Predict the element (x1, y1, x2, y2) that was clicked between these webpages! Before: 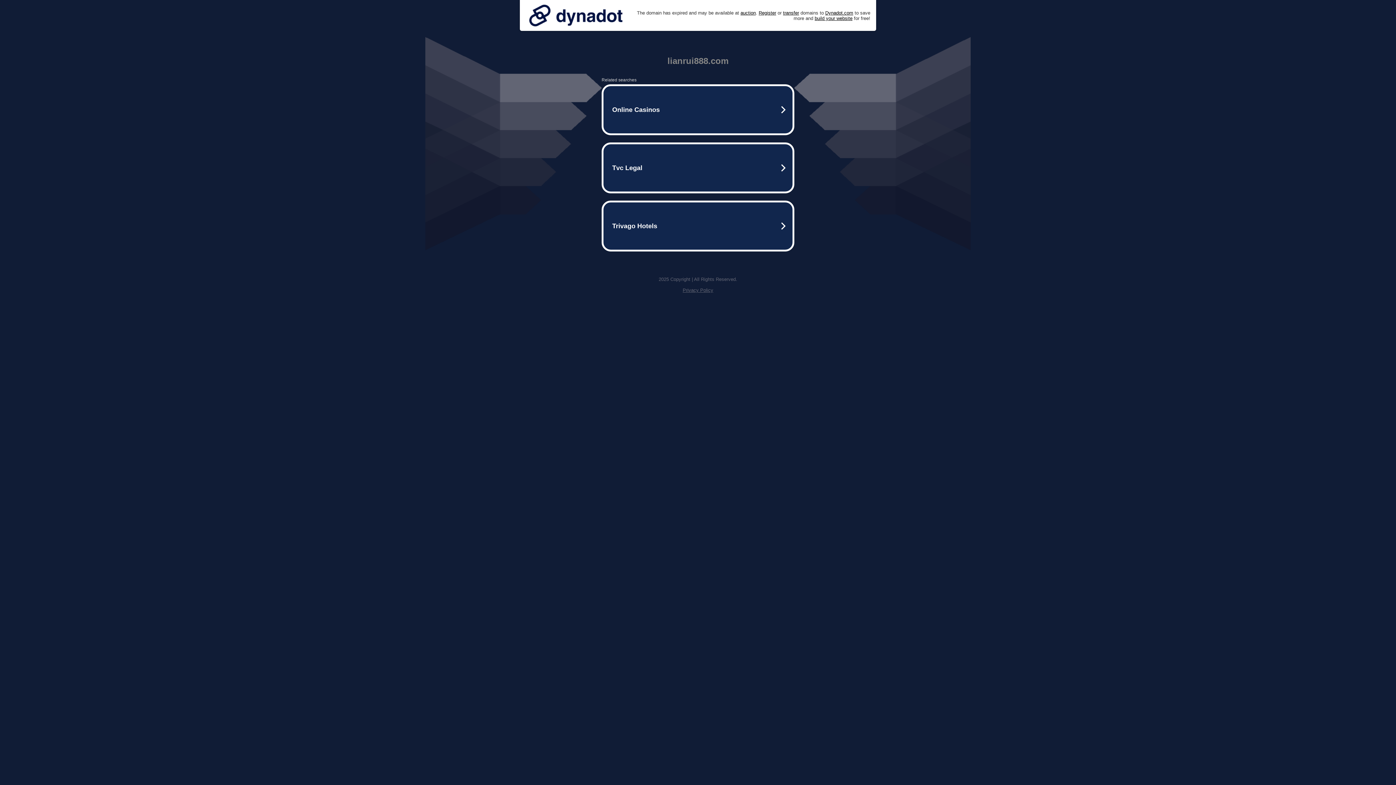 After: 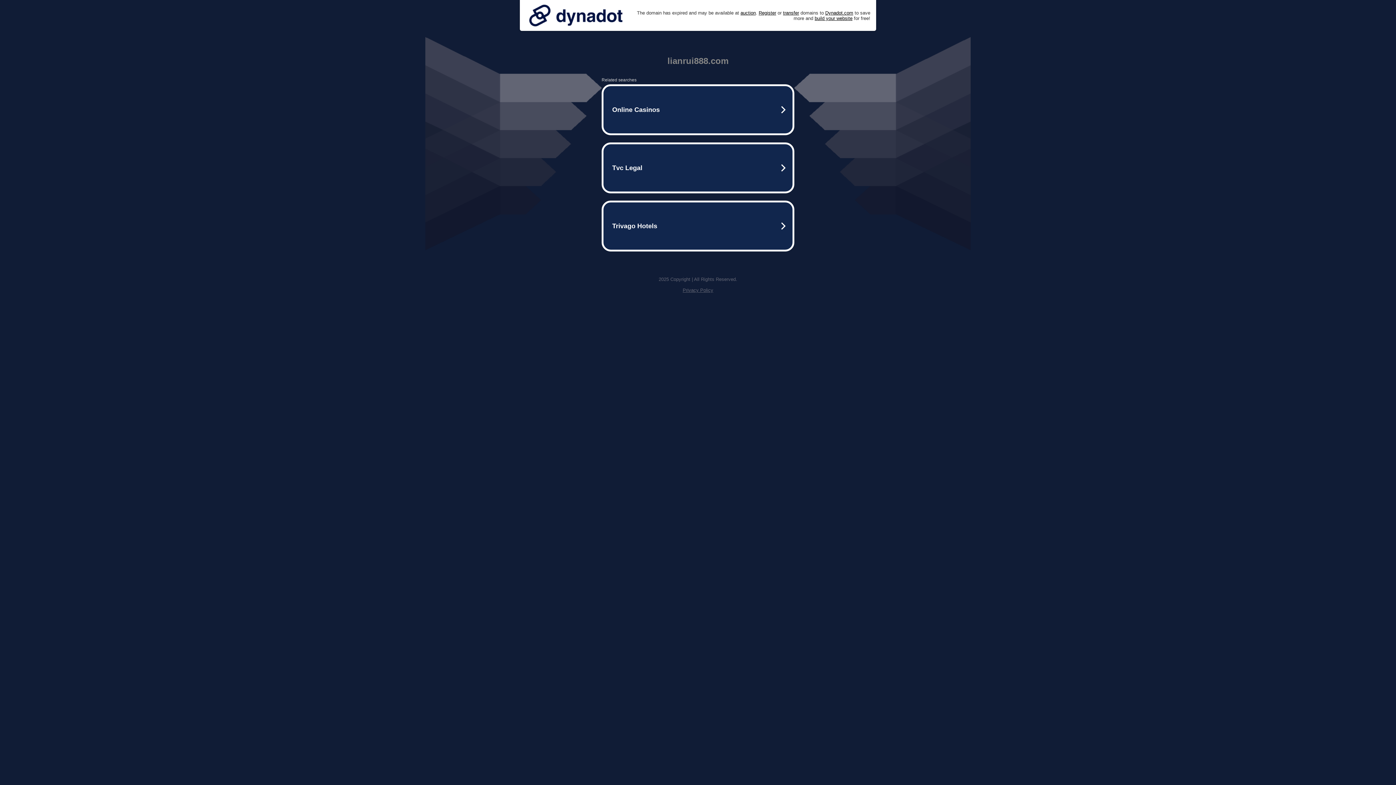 Action: bbox: (525, 0, 626, 30)